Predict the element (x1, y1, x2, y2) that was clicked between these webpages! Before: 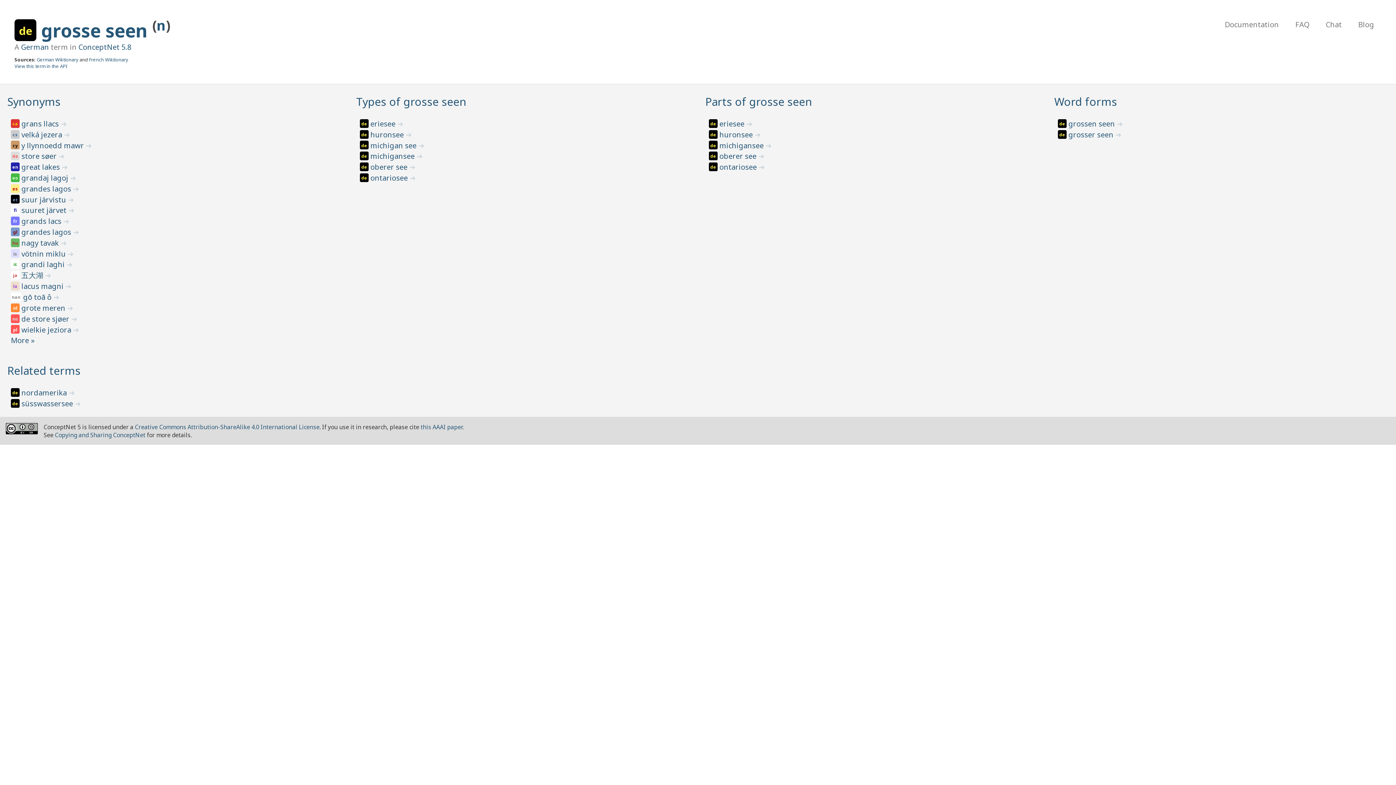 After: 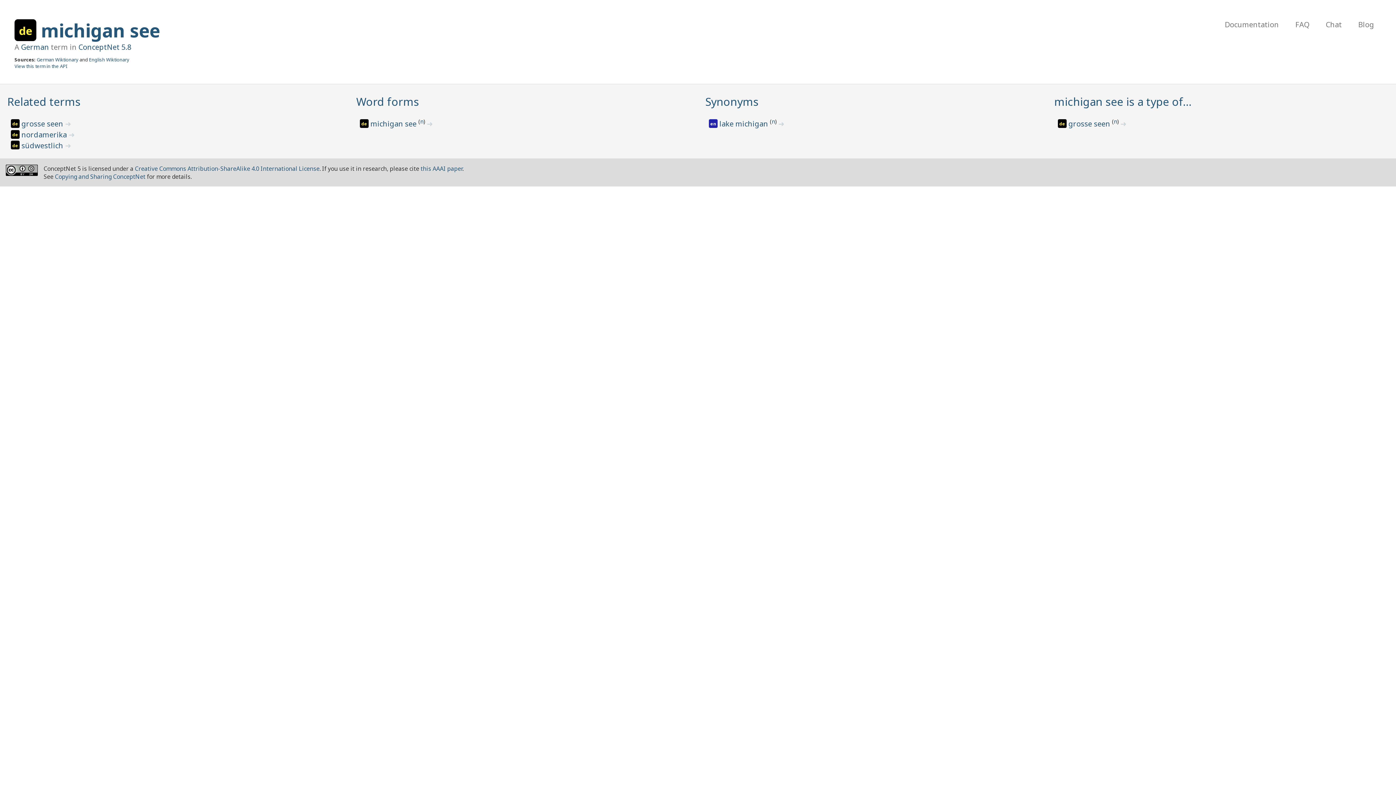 Action: bbox: (370, 140, 418, 150) label: michigan see 